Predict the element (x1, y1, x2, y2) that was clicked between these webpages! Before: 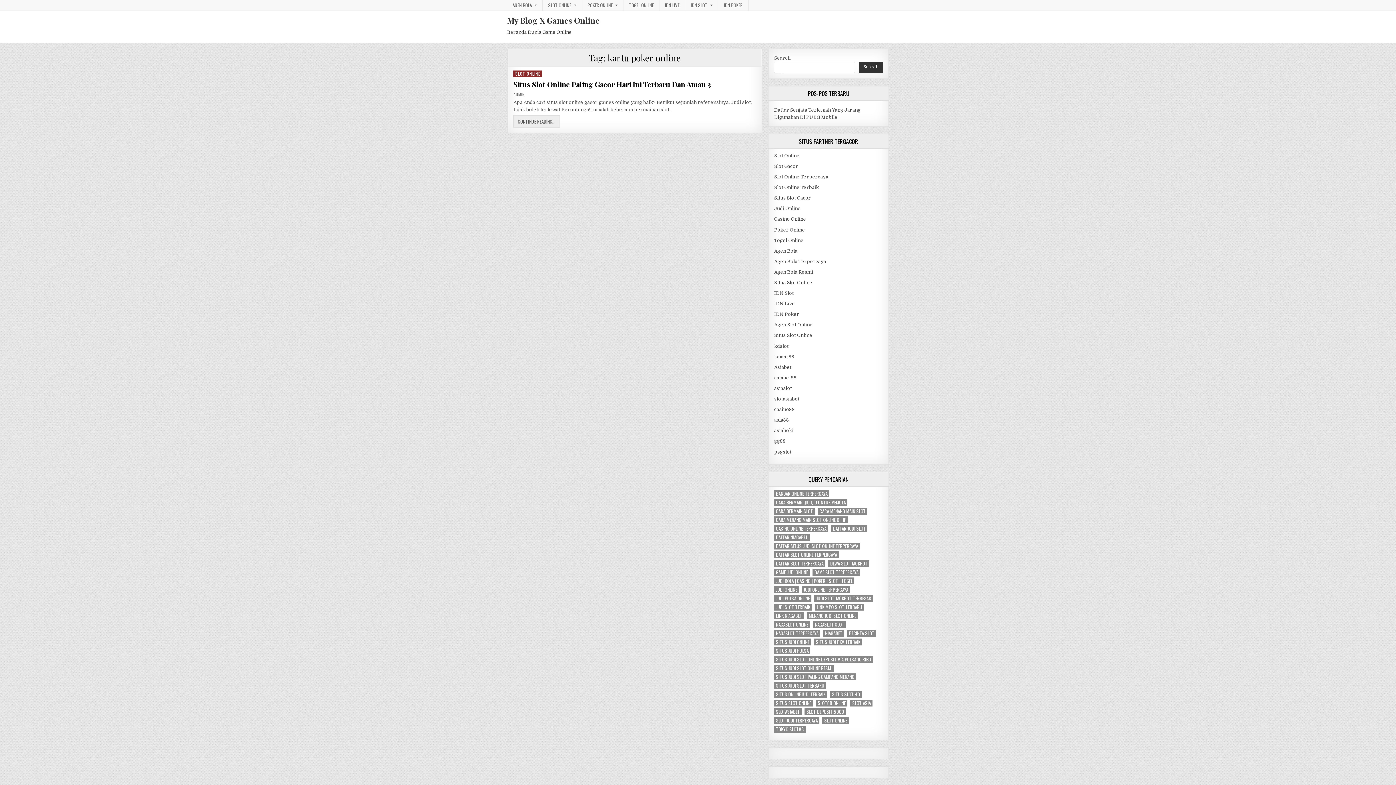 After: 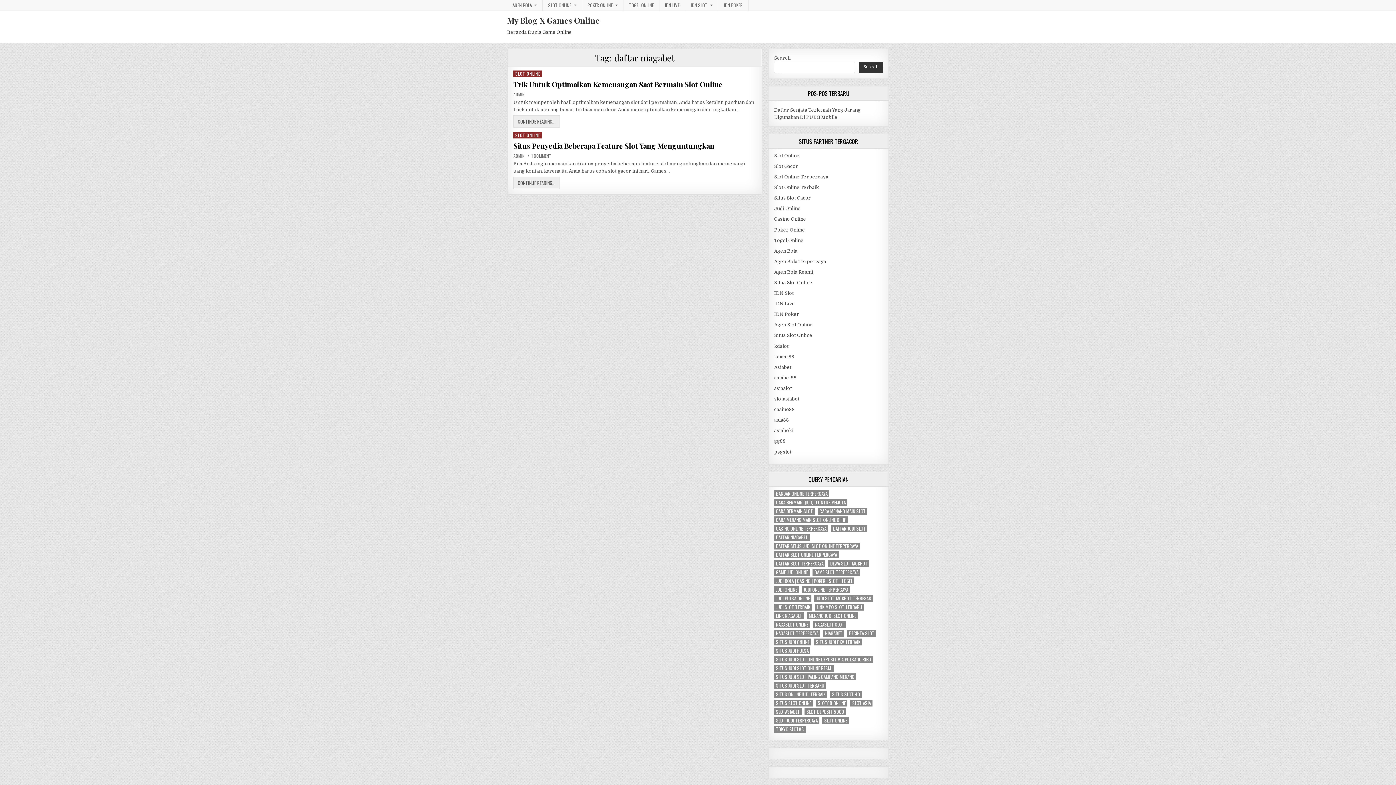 Action: label: daftar niagabet (2 items) bbox: (774, 534, 809, 540)